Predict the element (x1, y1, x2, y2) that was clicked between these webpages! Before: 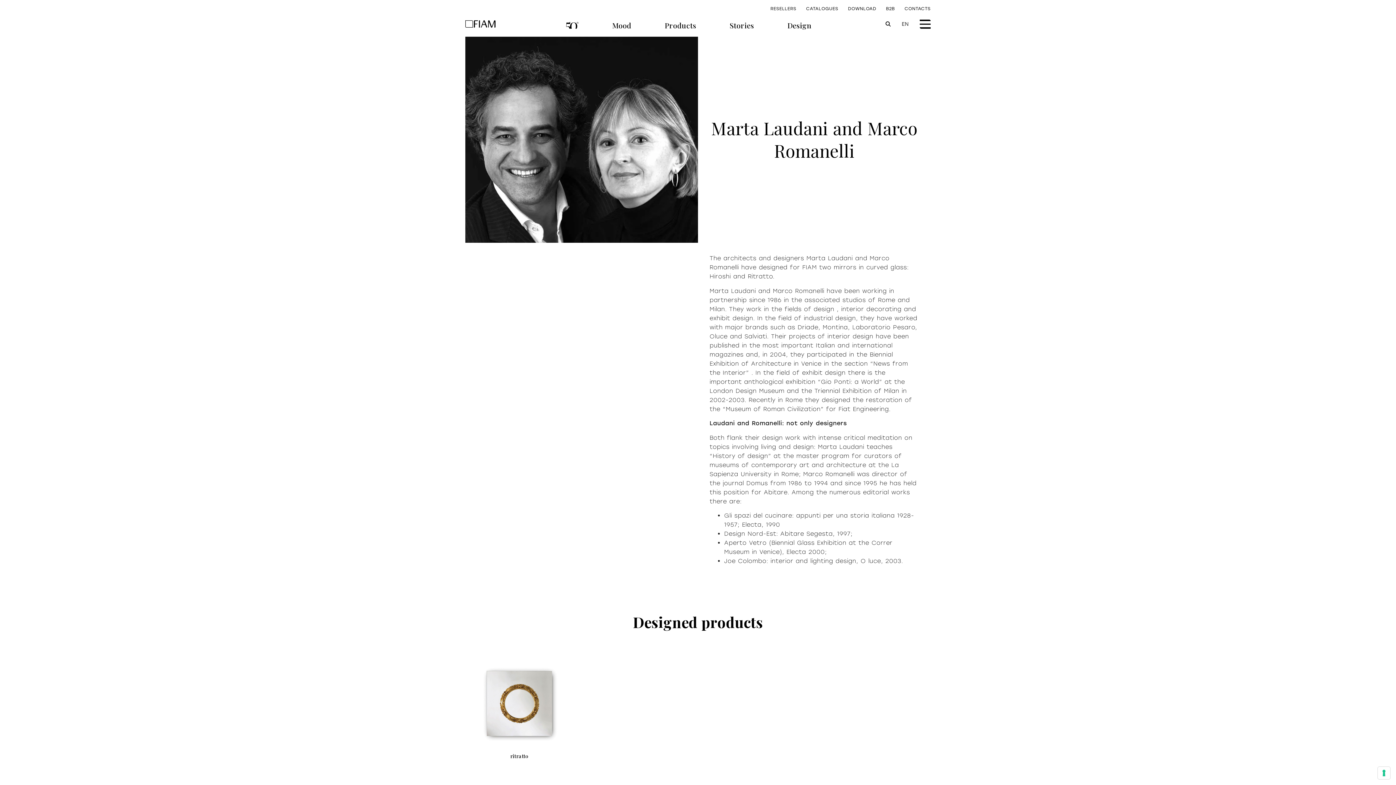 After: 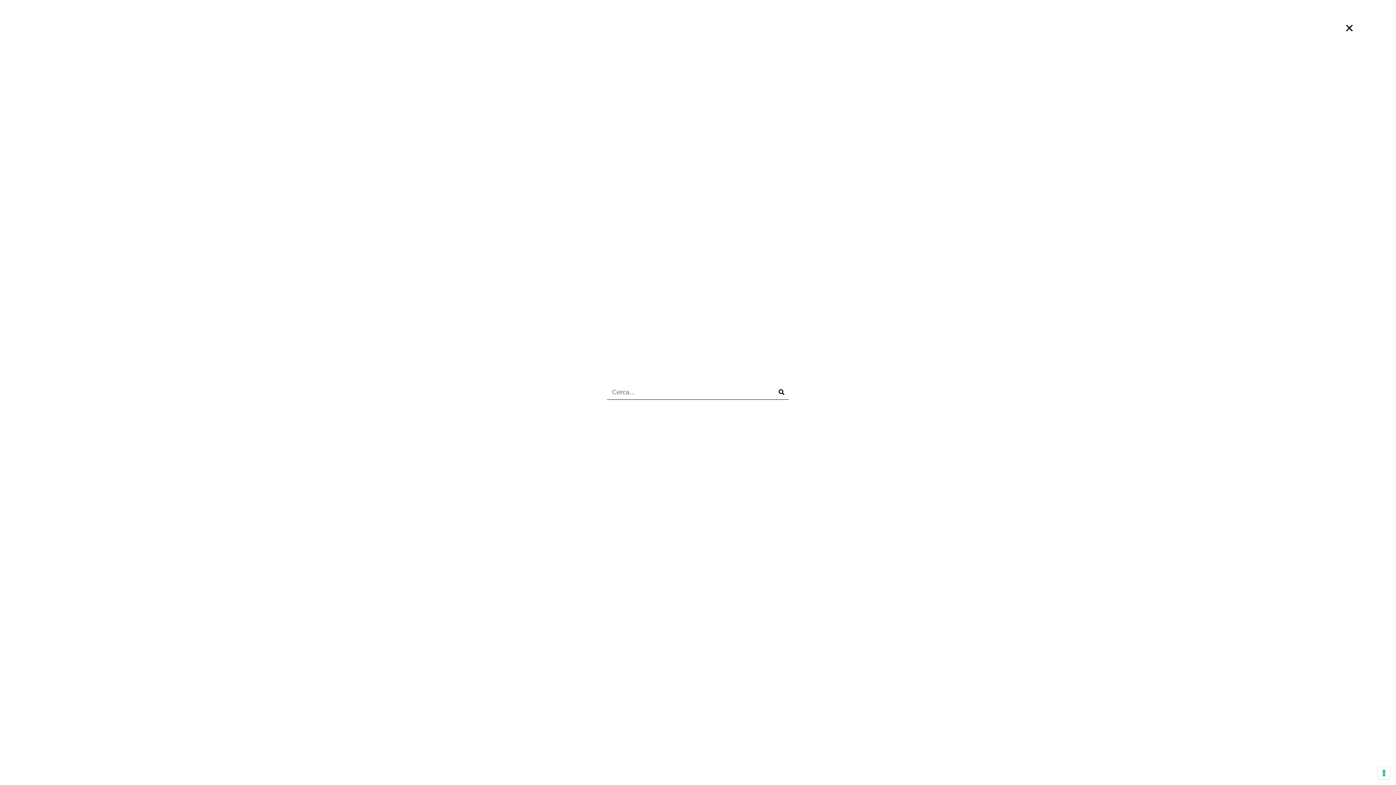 Action: bbox: (885, 19, 890, 33)